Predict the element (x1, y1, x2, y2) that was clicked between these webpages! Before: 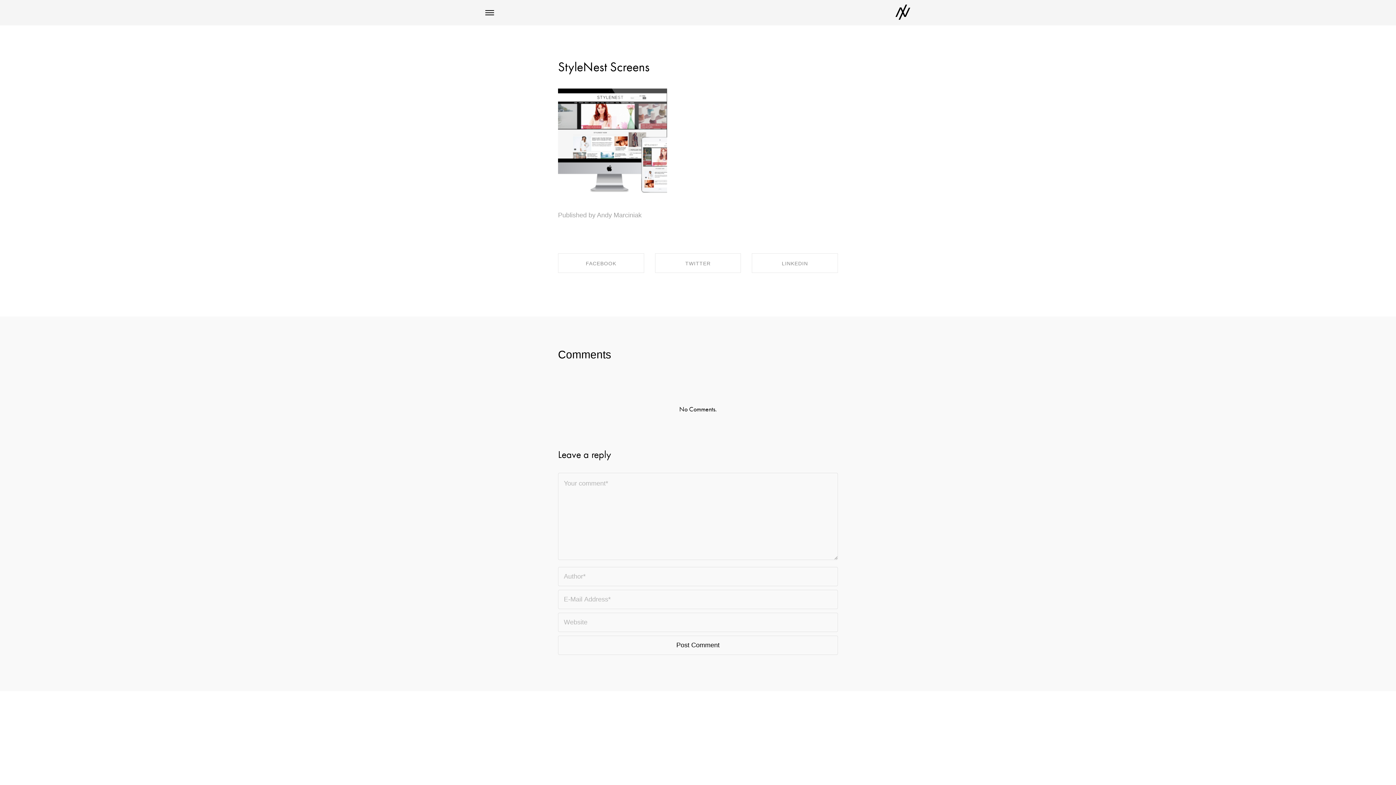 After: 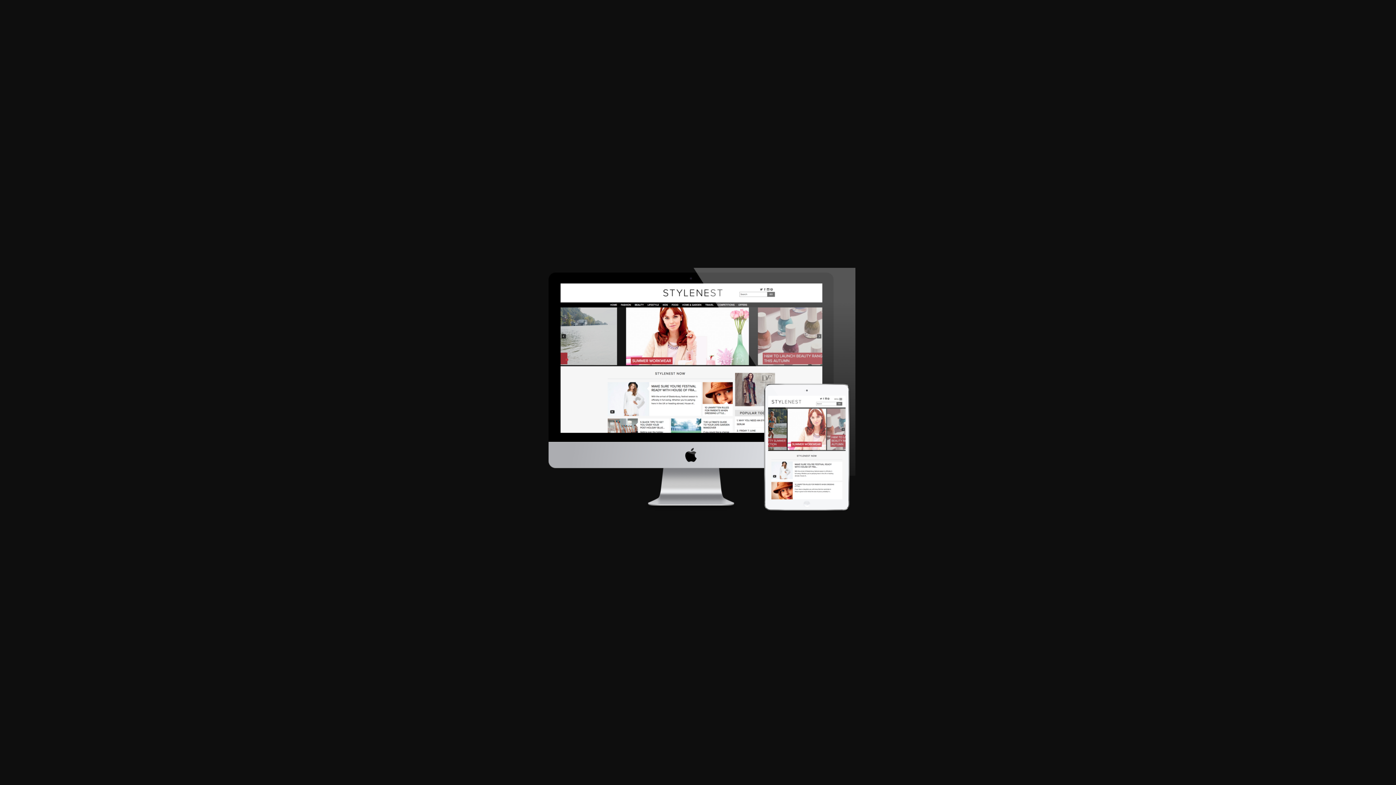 Action: bbox: (558, 189, 667, 197)